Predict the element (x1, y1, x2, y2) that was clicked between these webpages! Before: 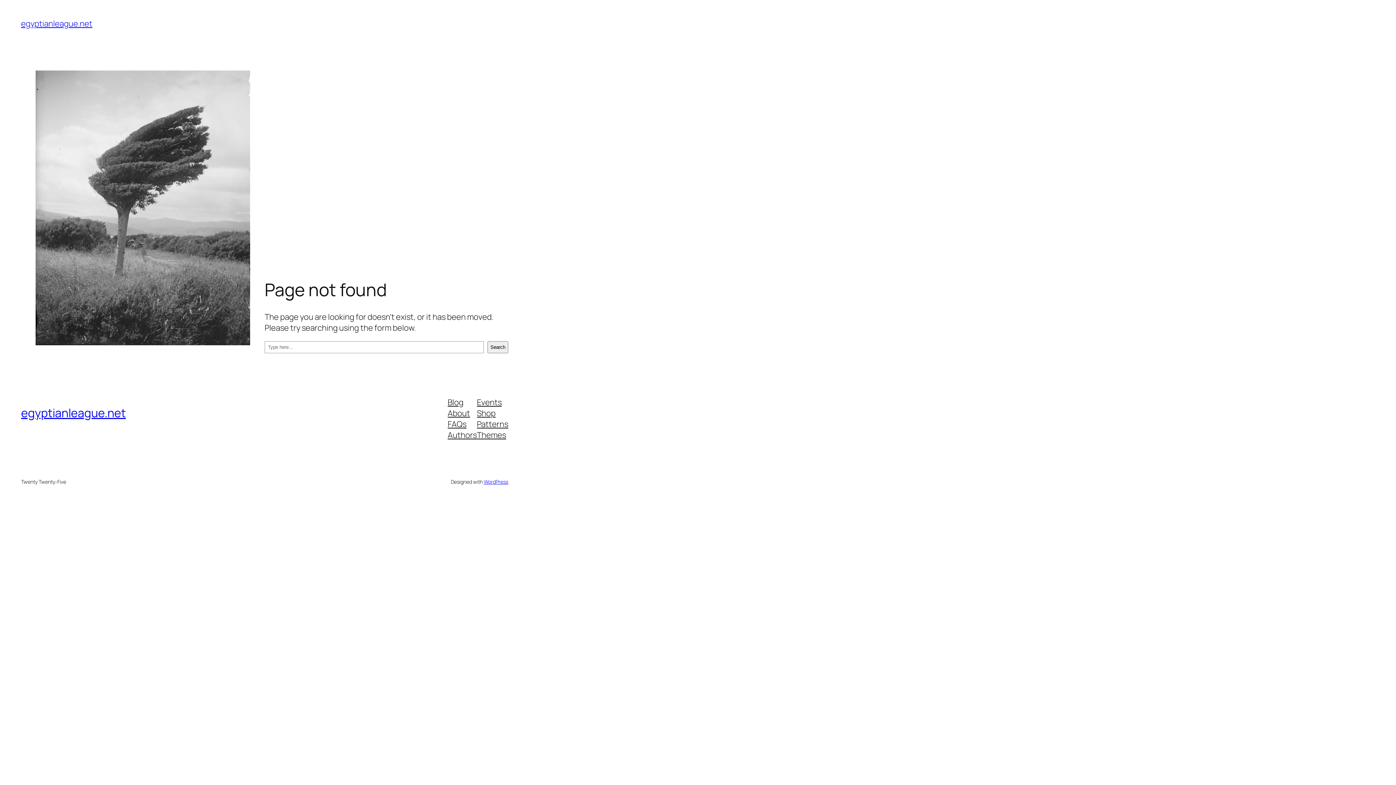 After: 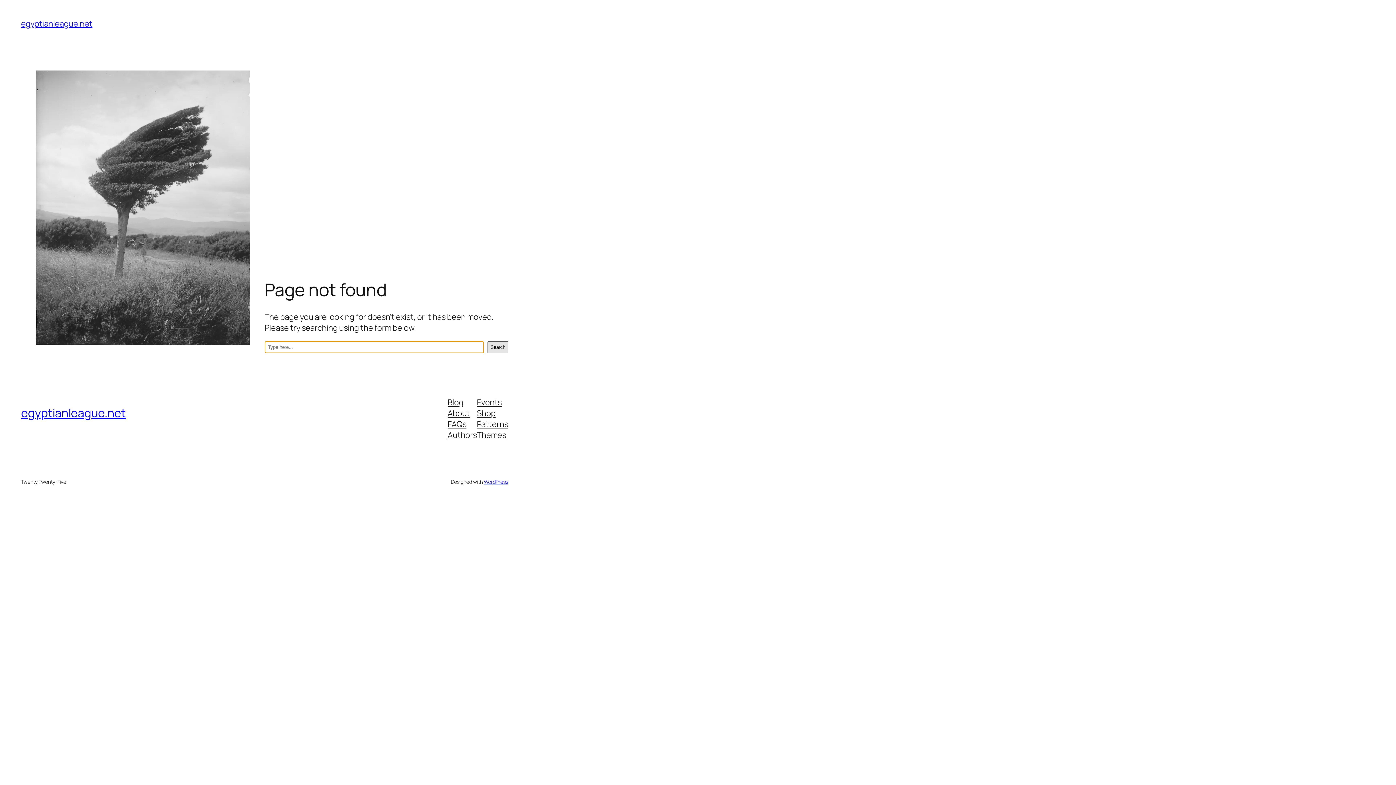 Action: bbox: (487, 341, 508, 353) label: Search